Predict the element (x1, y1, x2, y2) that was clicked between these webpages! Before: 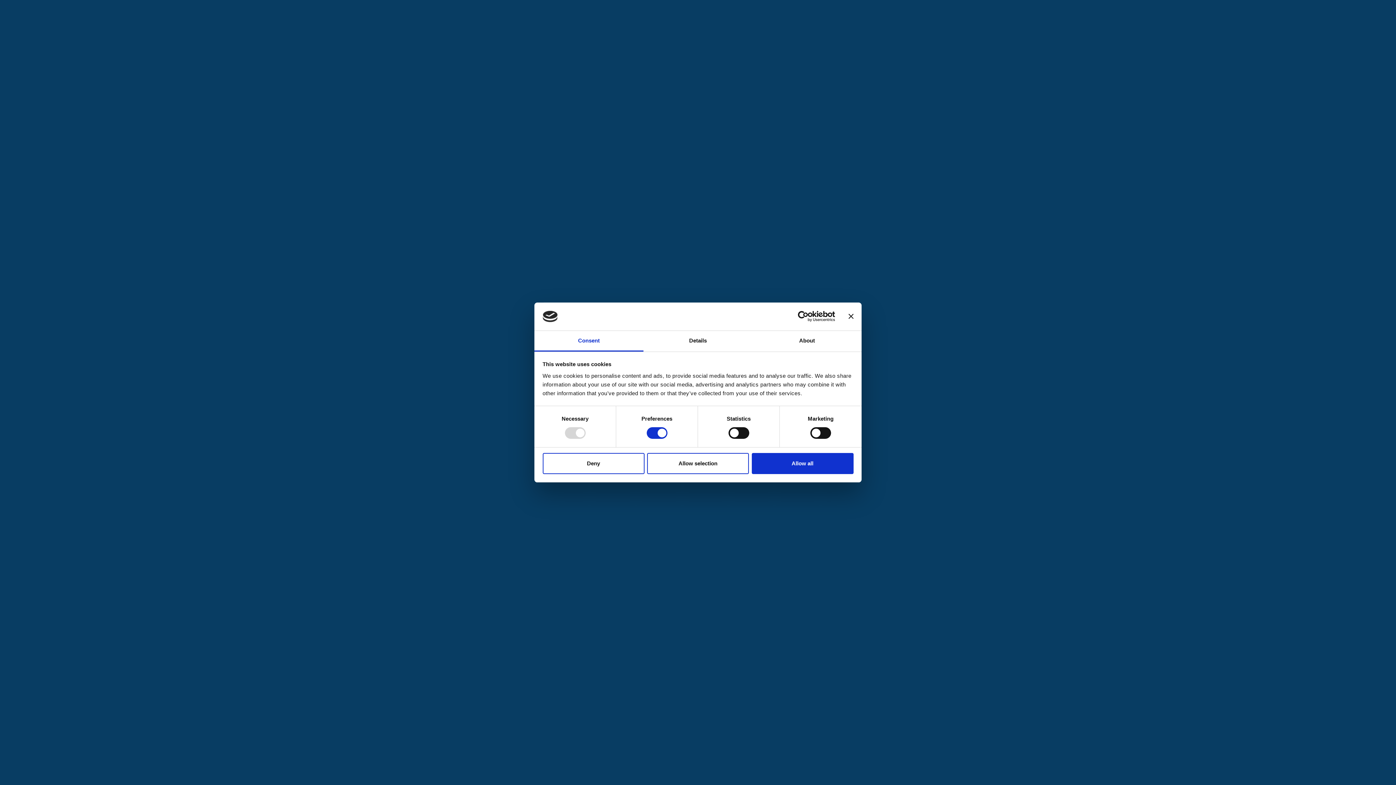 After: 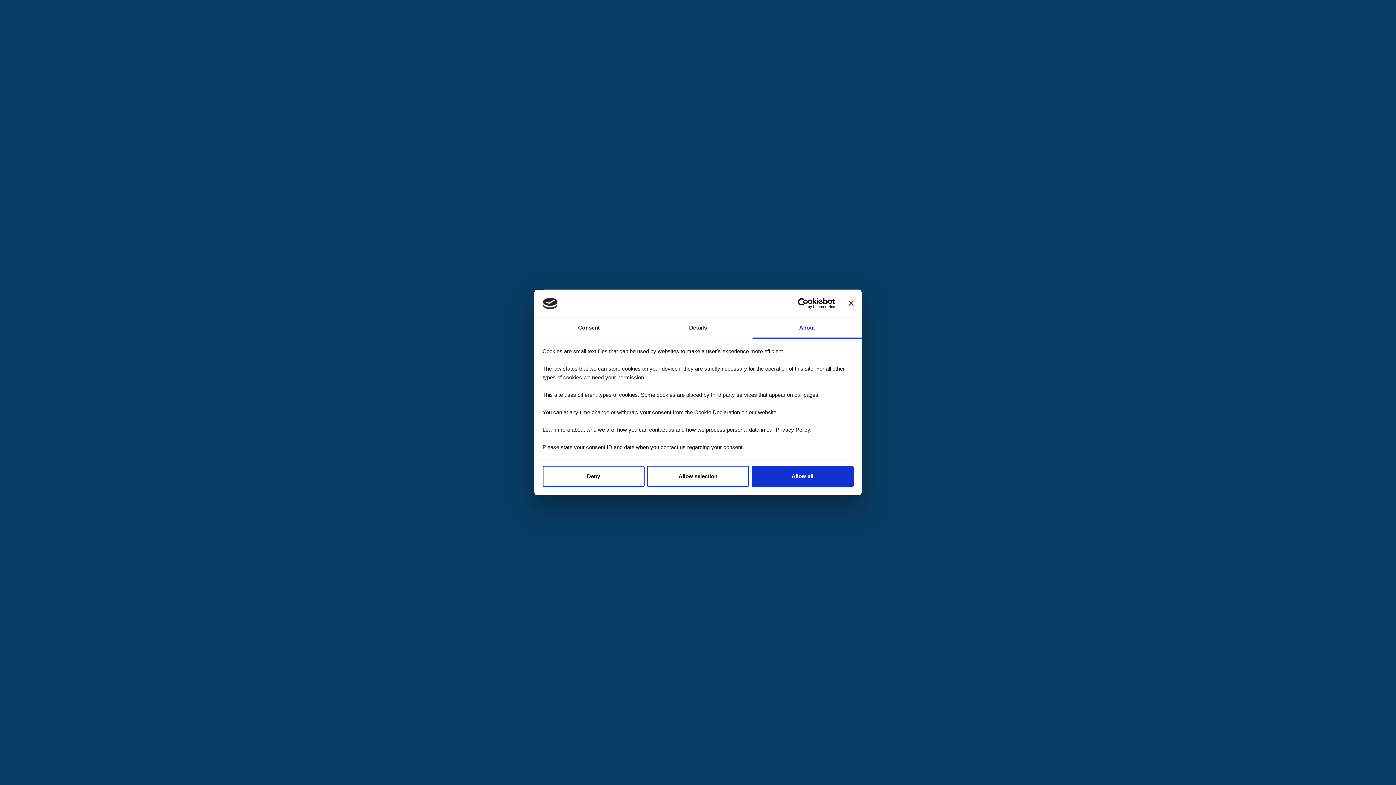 Action: bbox: (752, 331, 861, 351) label: About